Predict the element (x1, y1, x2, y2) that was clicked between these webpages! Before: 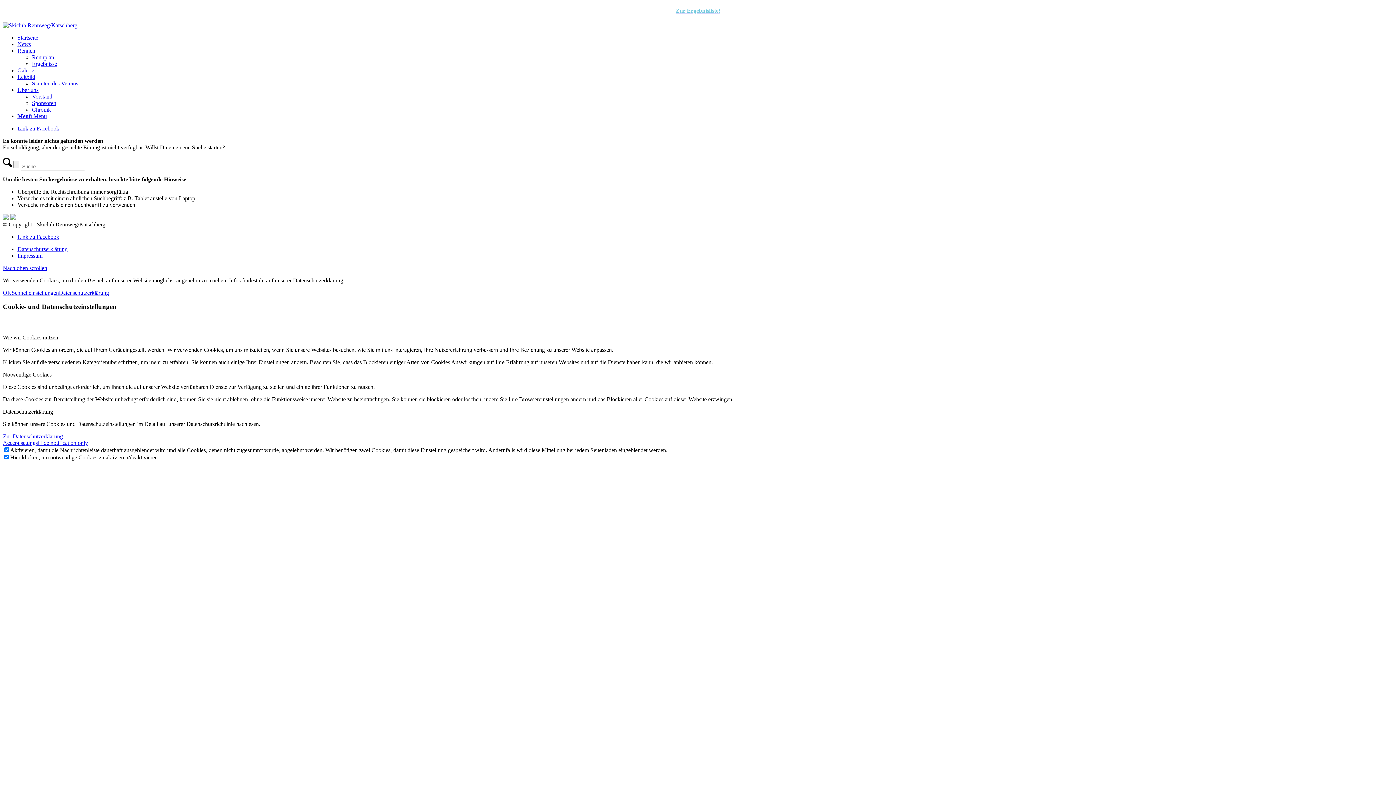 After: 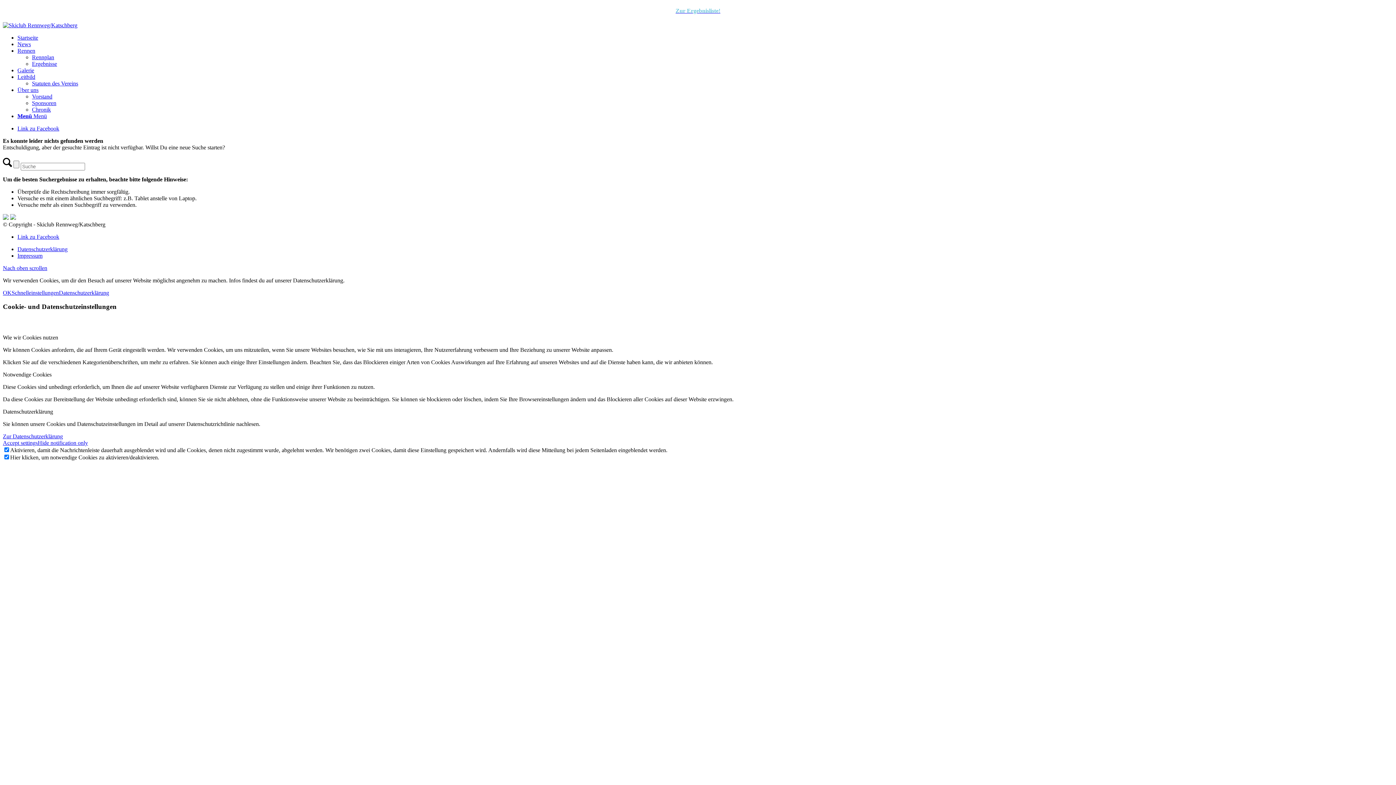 Action: label: Menü bbox: (17, 112, 46, 119)